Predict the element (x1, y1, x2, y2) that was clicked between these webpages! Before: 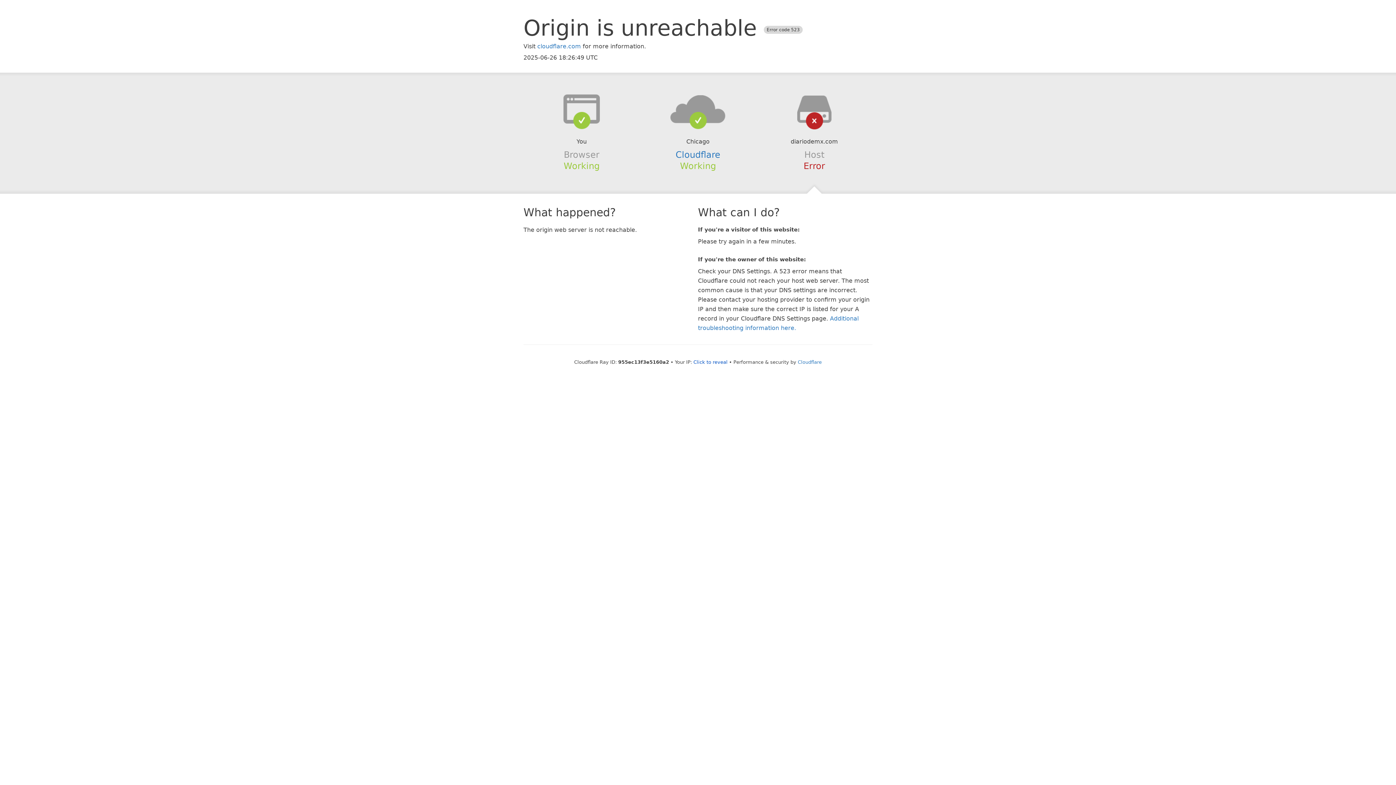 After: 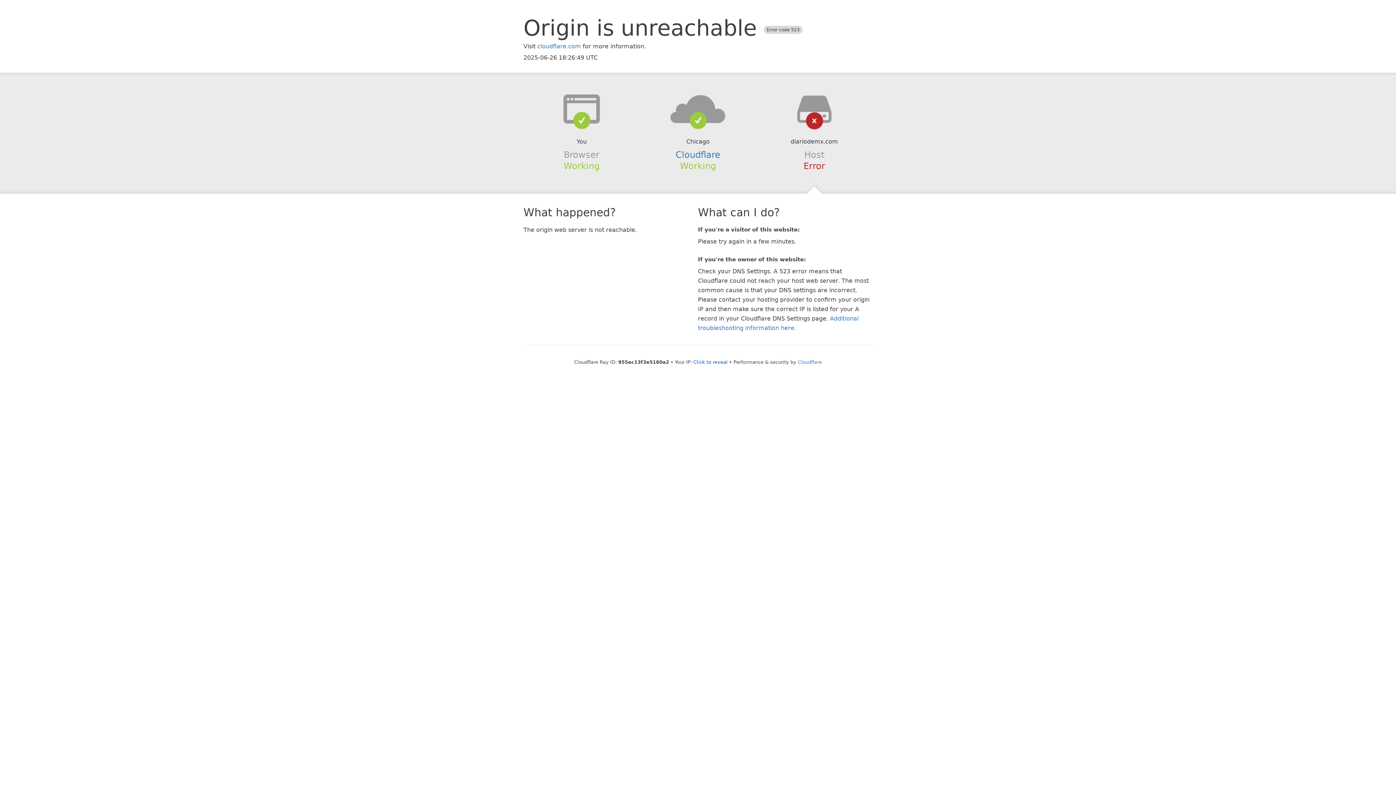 Action: bbox: (639, 94, 756, 123)